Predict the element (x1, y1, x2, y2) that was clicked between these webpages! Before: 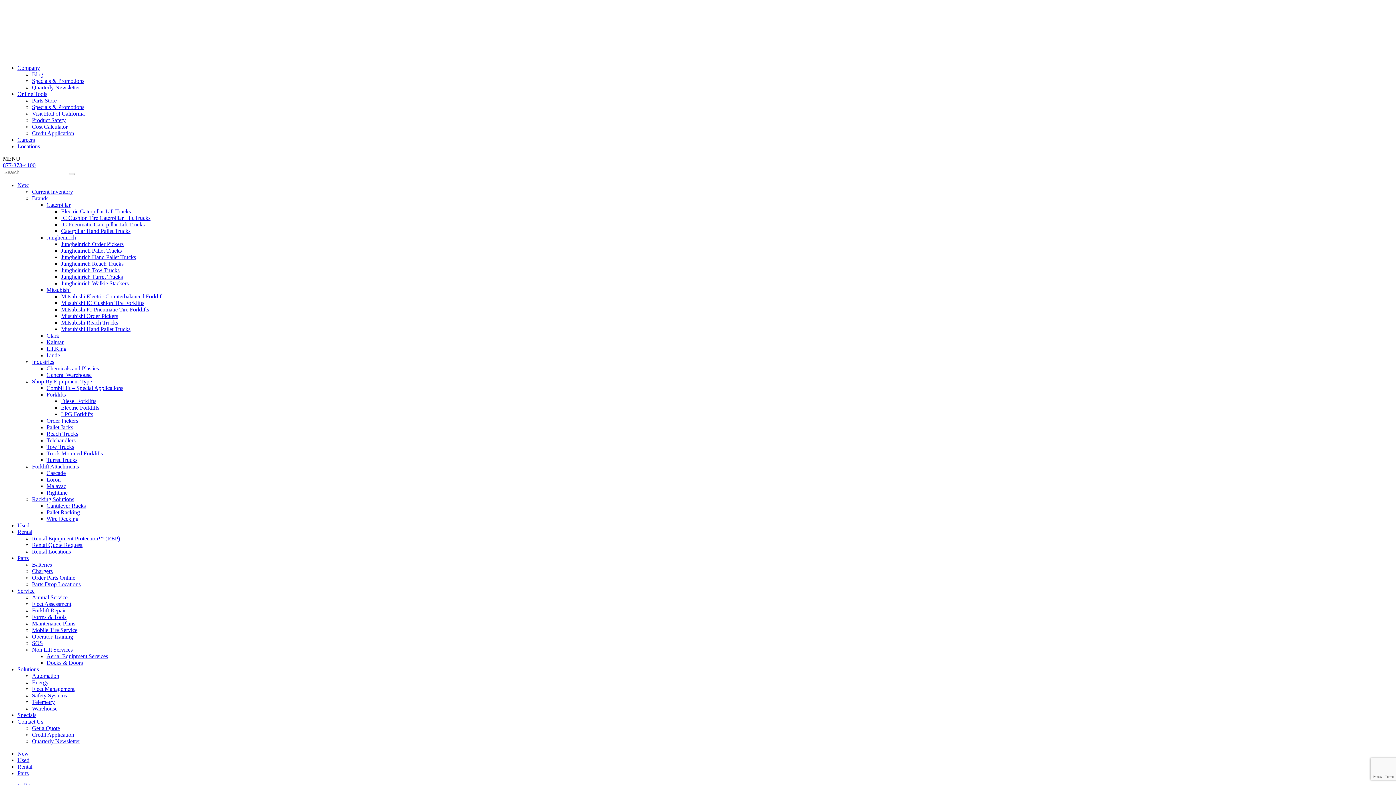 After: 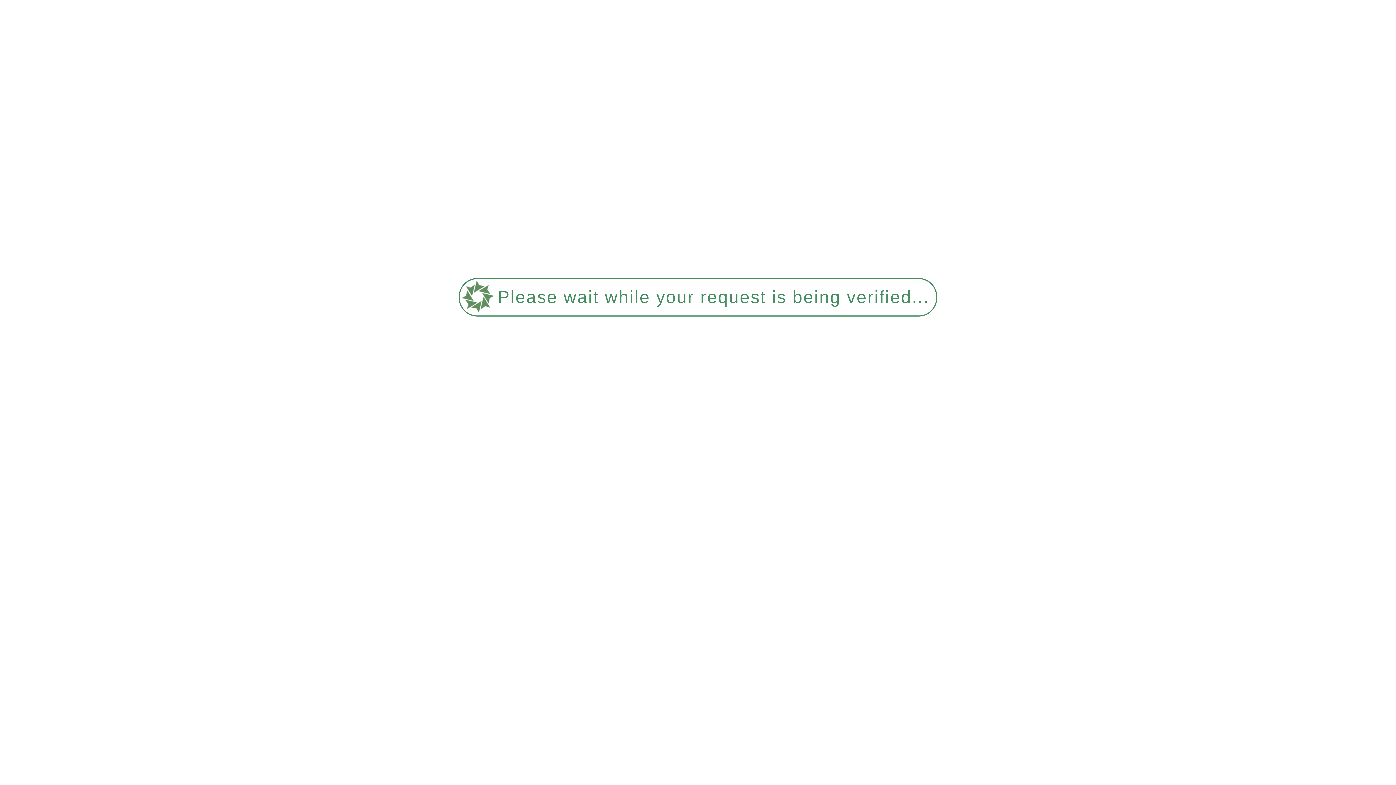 Action: bbox: (46, 489, 67, 496) label: Rightline